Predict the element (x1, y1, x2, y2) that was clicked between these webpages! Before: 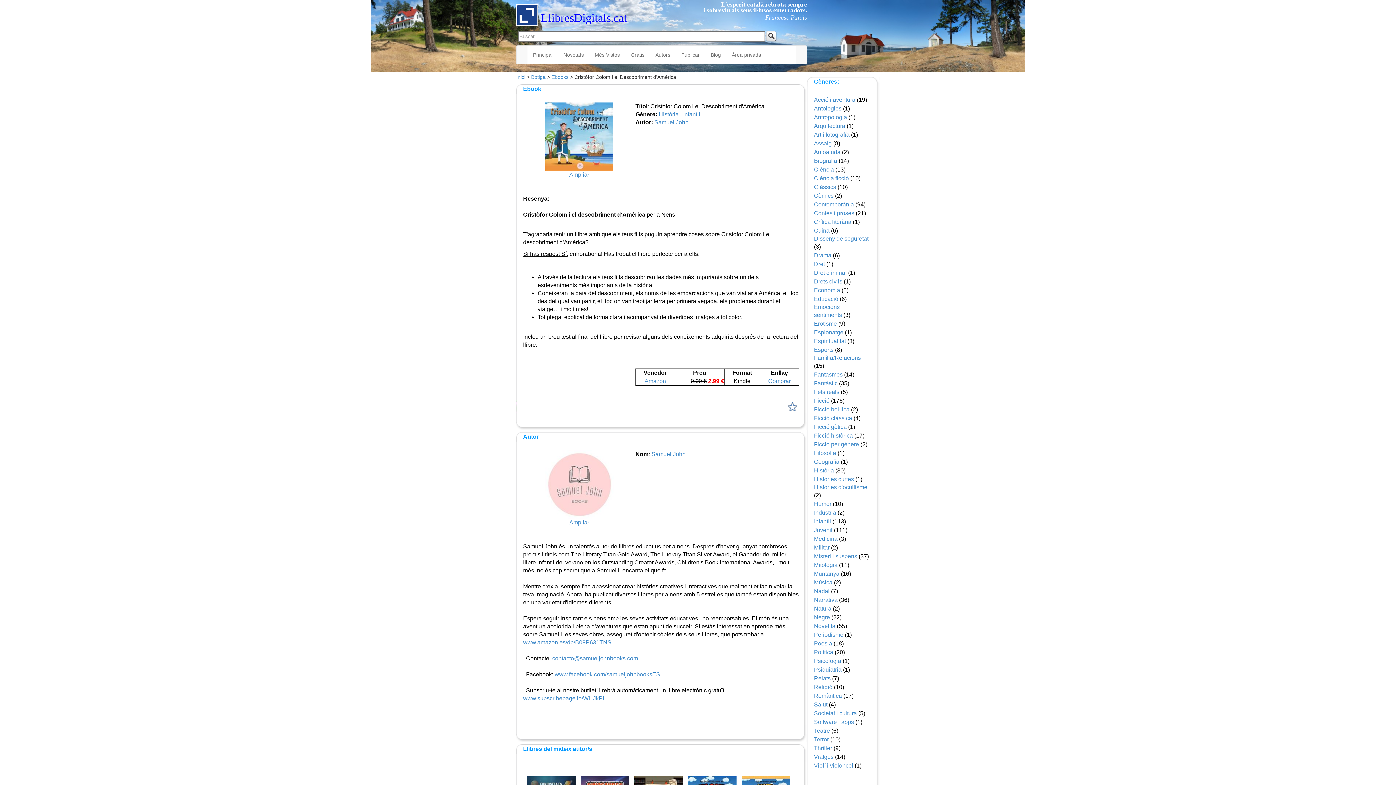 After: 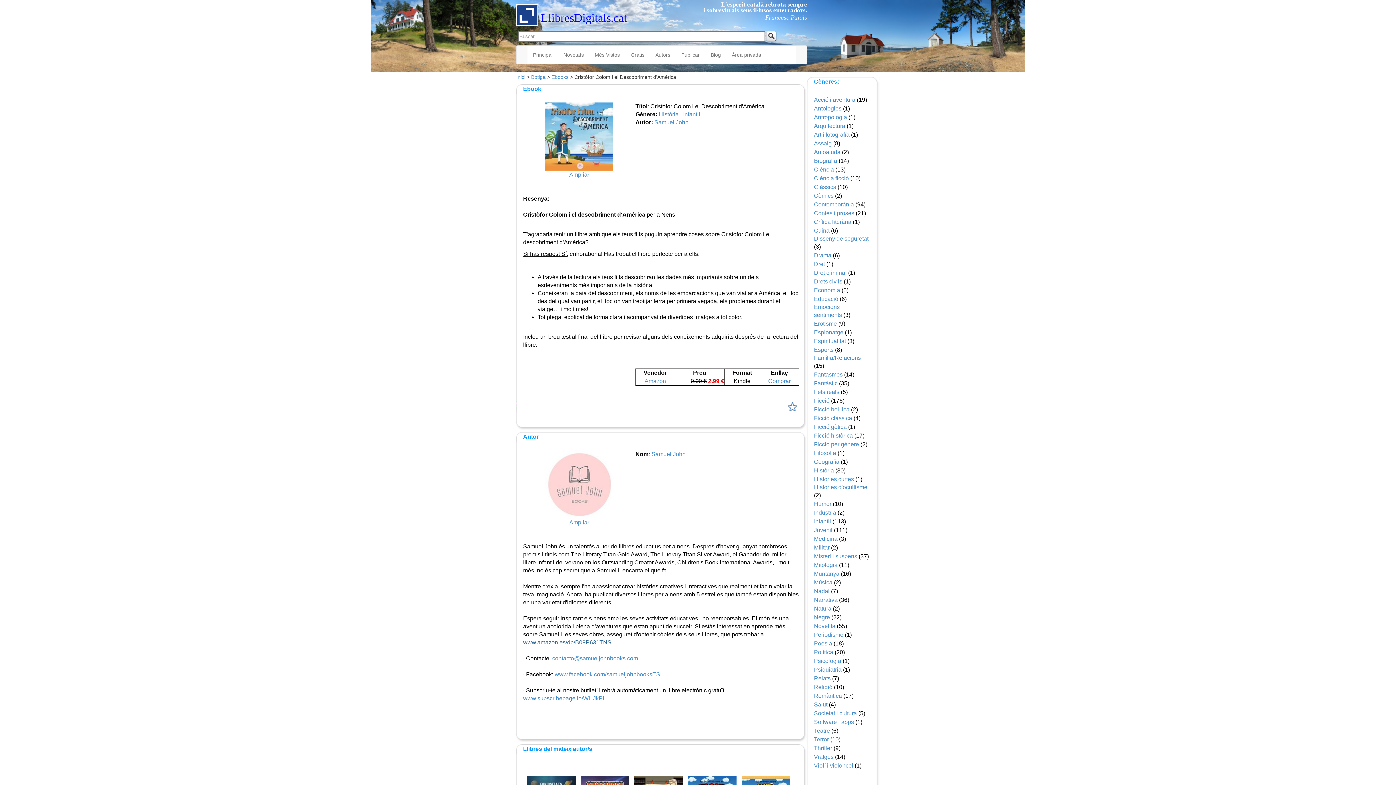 Action: bbox: (523, 639, 611, 645) label: www.amazon.es/dp/B09P631TNS